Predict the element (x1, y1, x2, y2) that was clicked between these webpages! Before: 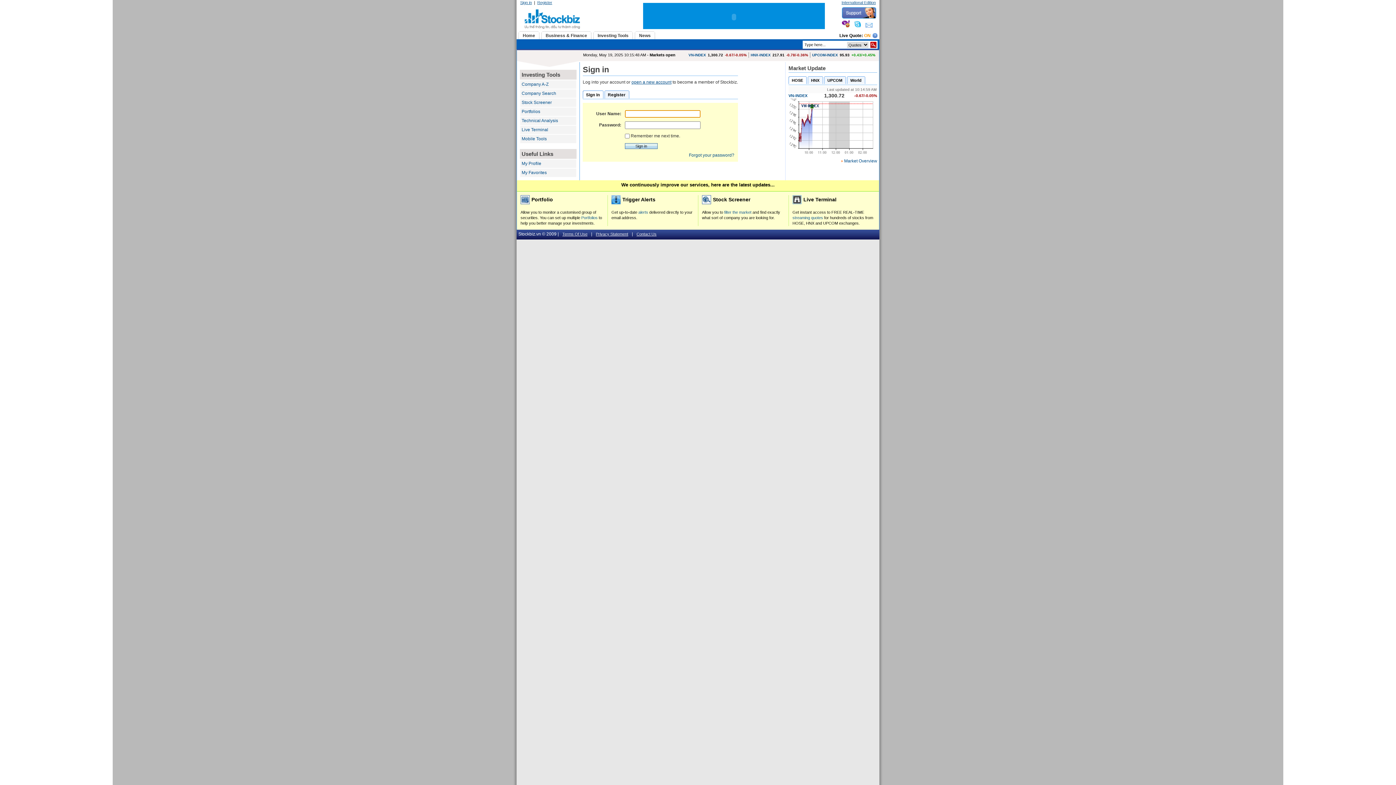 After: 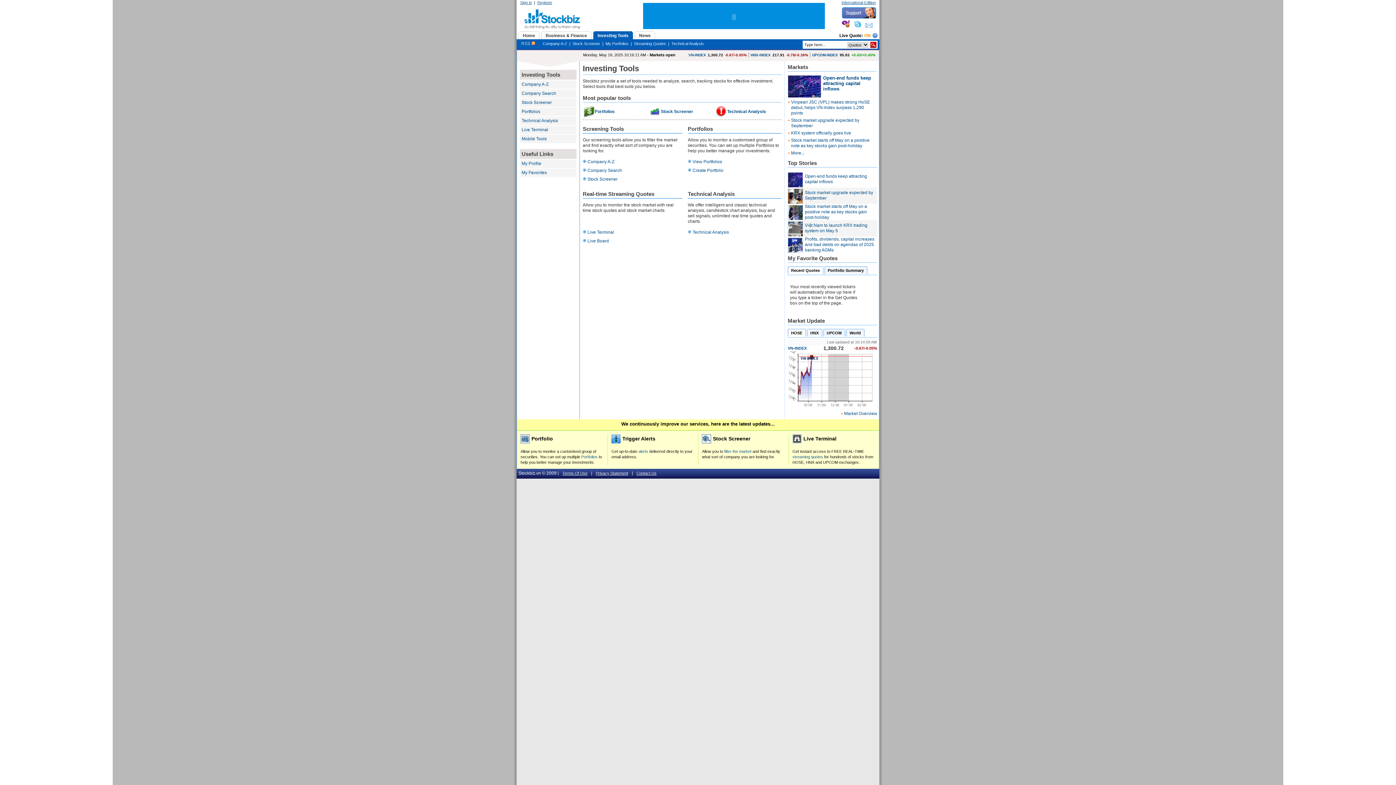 Action: label: Investing Tools bbox: (593, 31, 633, 39)